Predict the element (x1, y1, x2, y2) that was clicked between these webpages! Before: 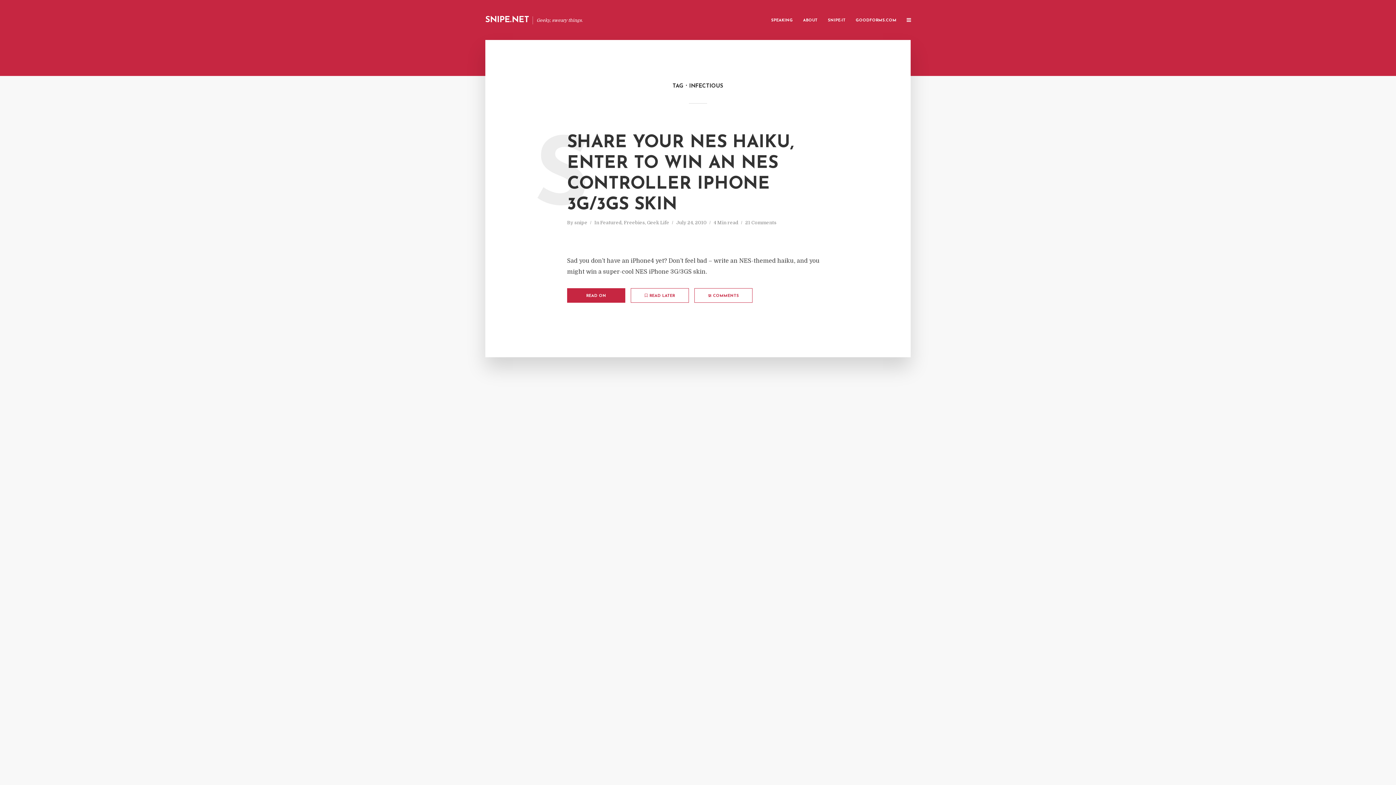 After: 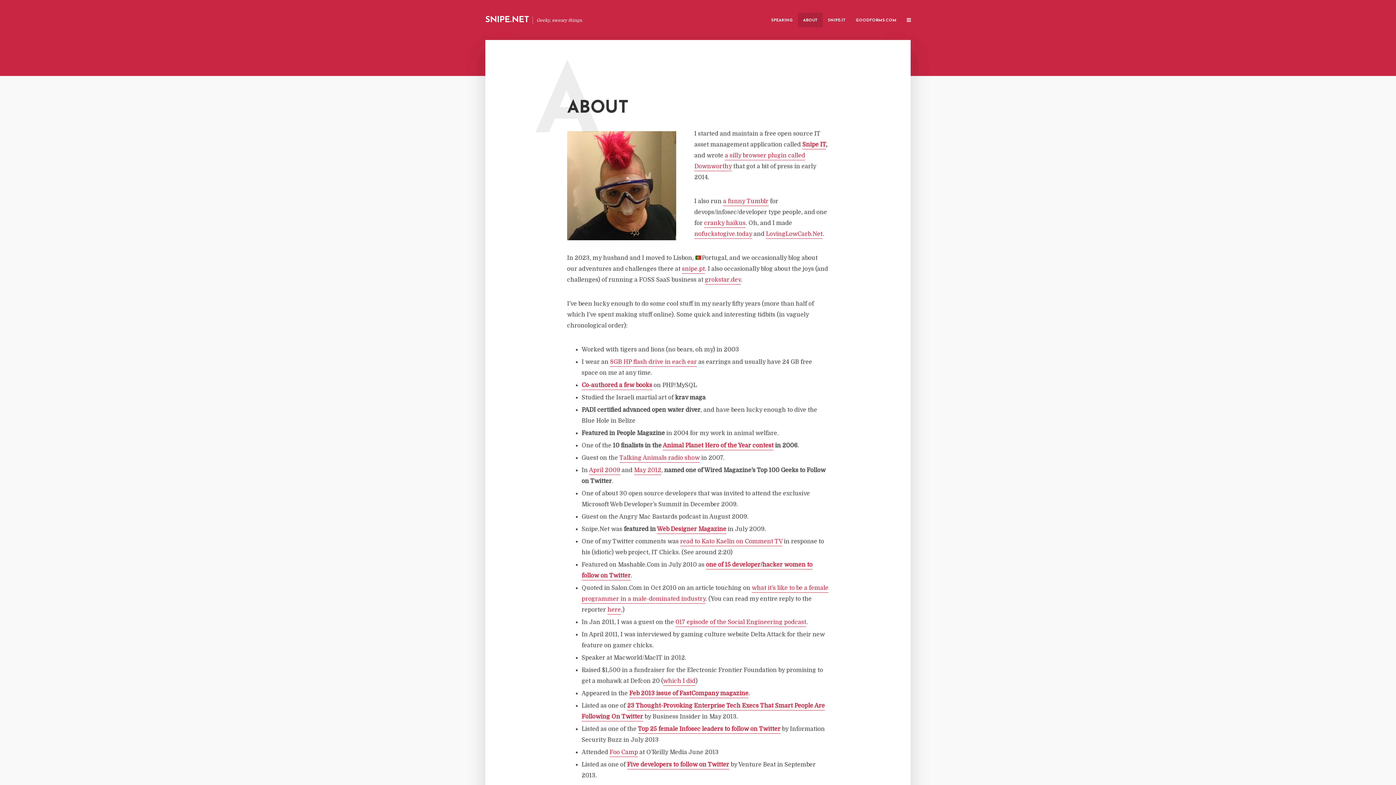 Action: label: ABOUT bbox: (798, 12, 822, 27)